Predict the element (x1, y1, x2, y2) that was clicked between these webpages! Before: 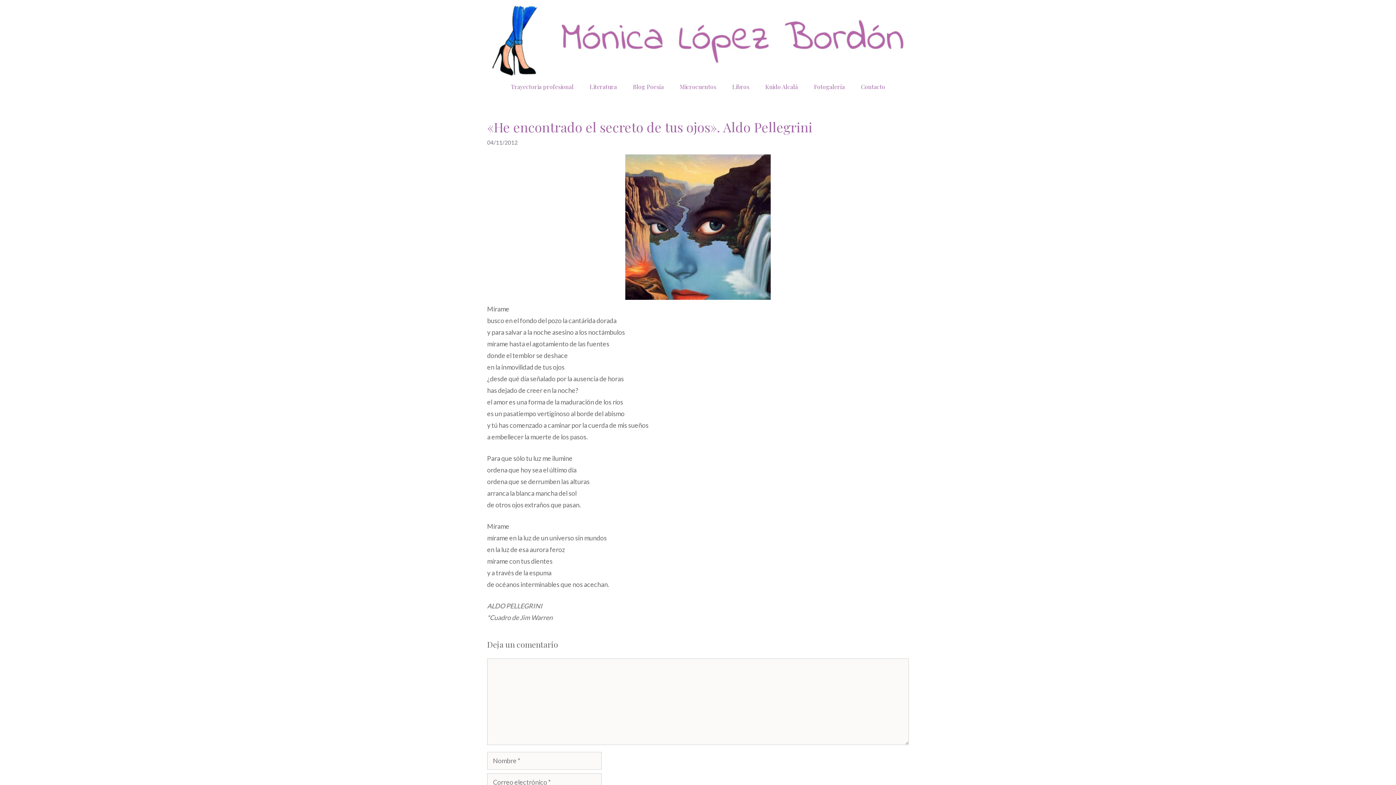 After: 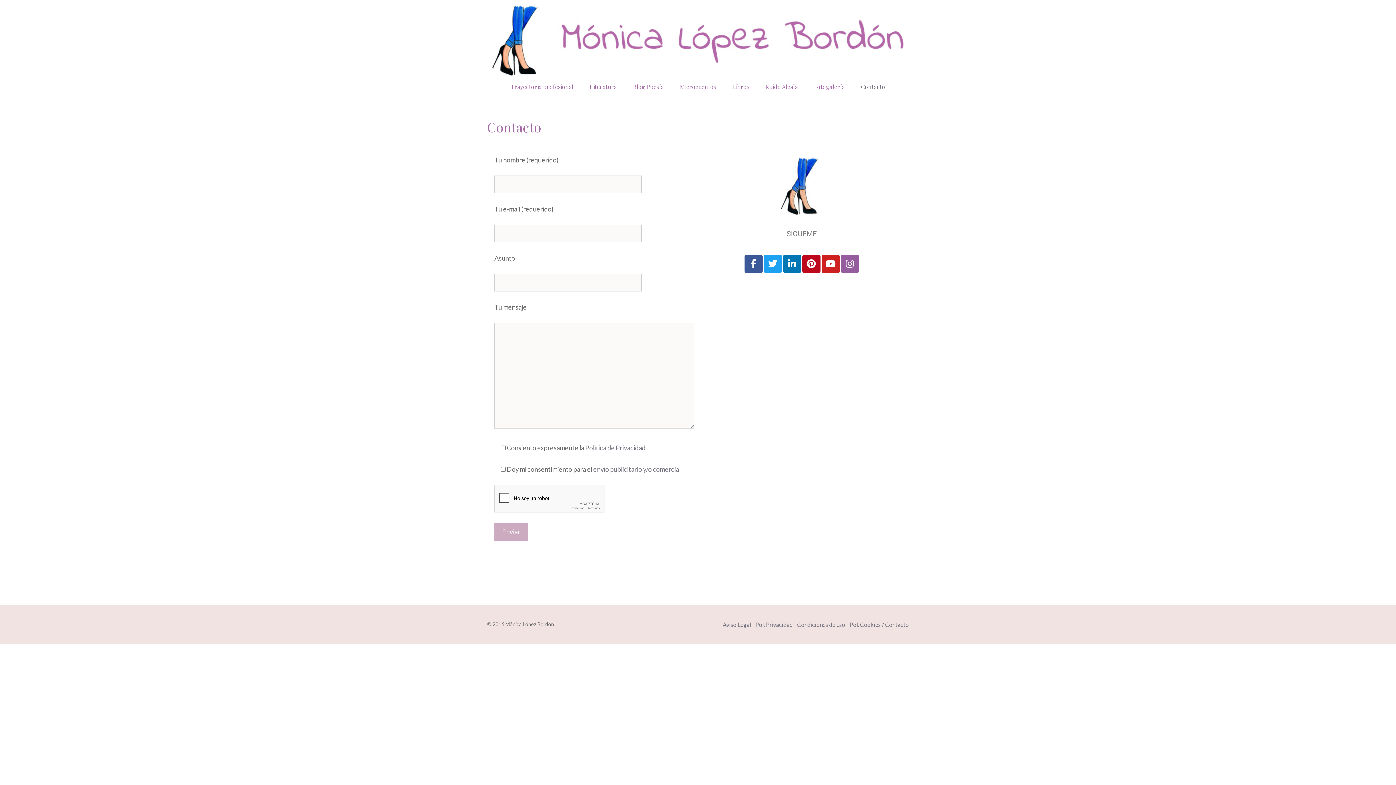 Action: label: Contacto bbox: (853, 77, 893, 95)